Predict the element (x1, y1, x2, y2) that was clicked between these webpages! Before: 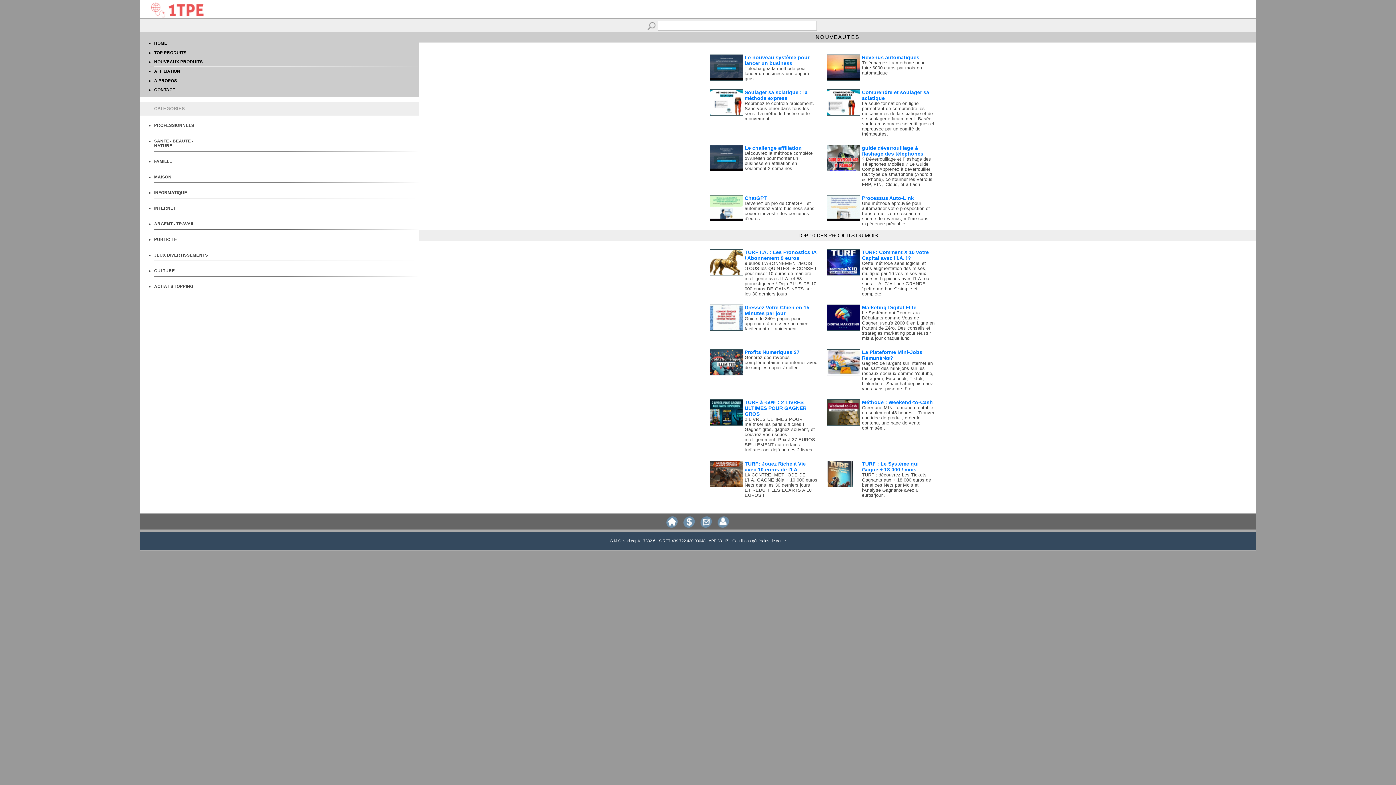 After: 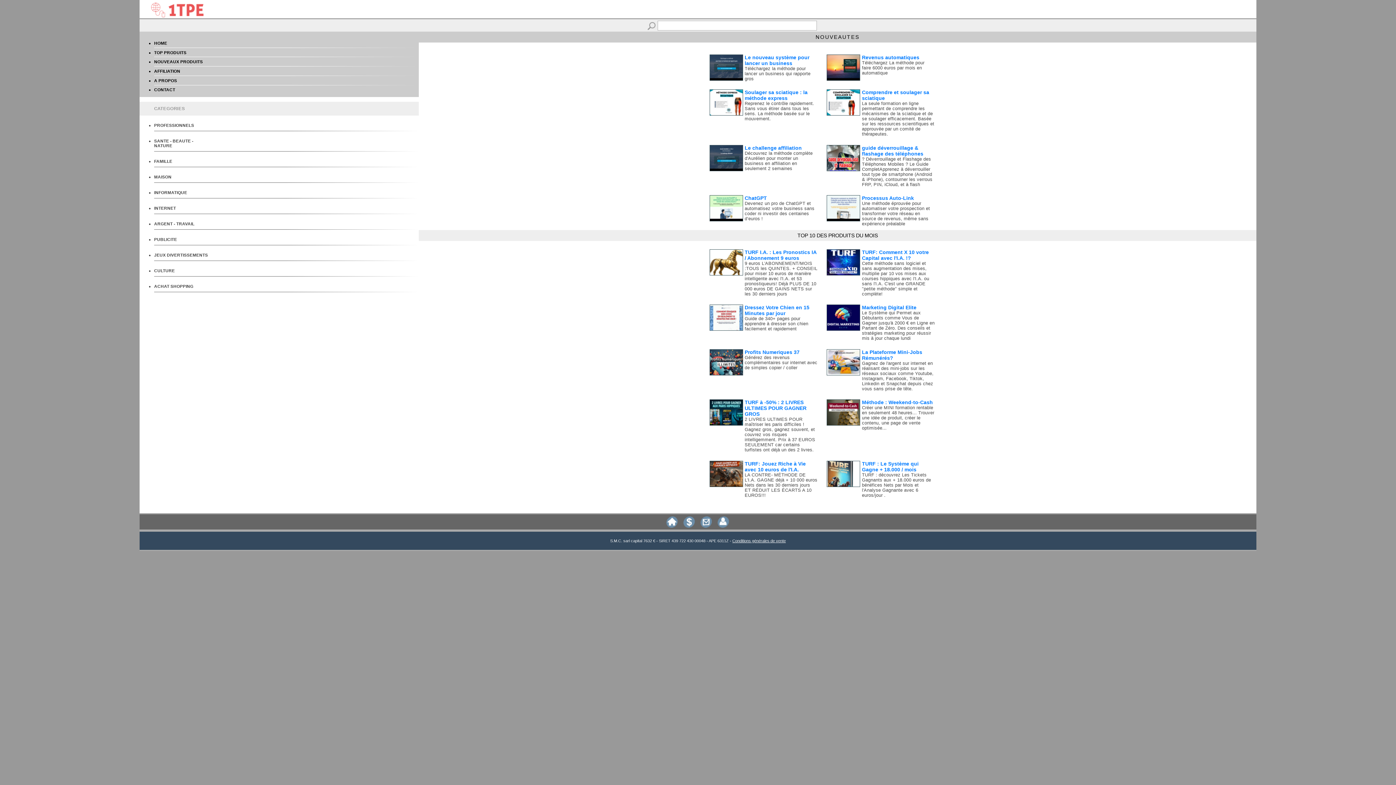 Action: label: Soulager sa sciatique : la méthode express bbox: (744, 89, 807, 101)